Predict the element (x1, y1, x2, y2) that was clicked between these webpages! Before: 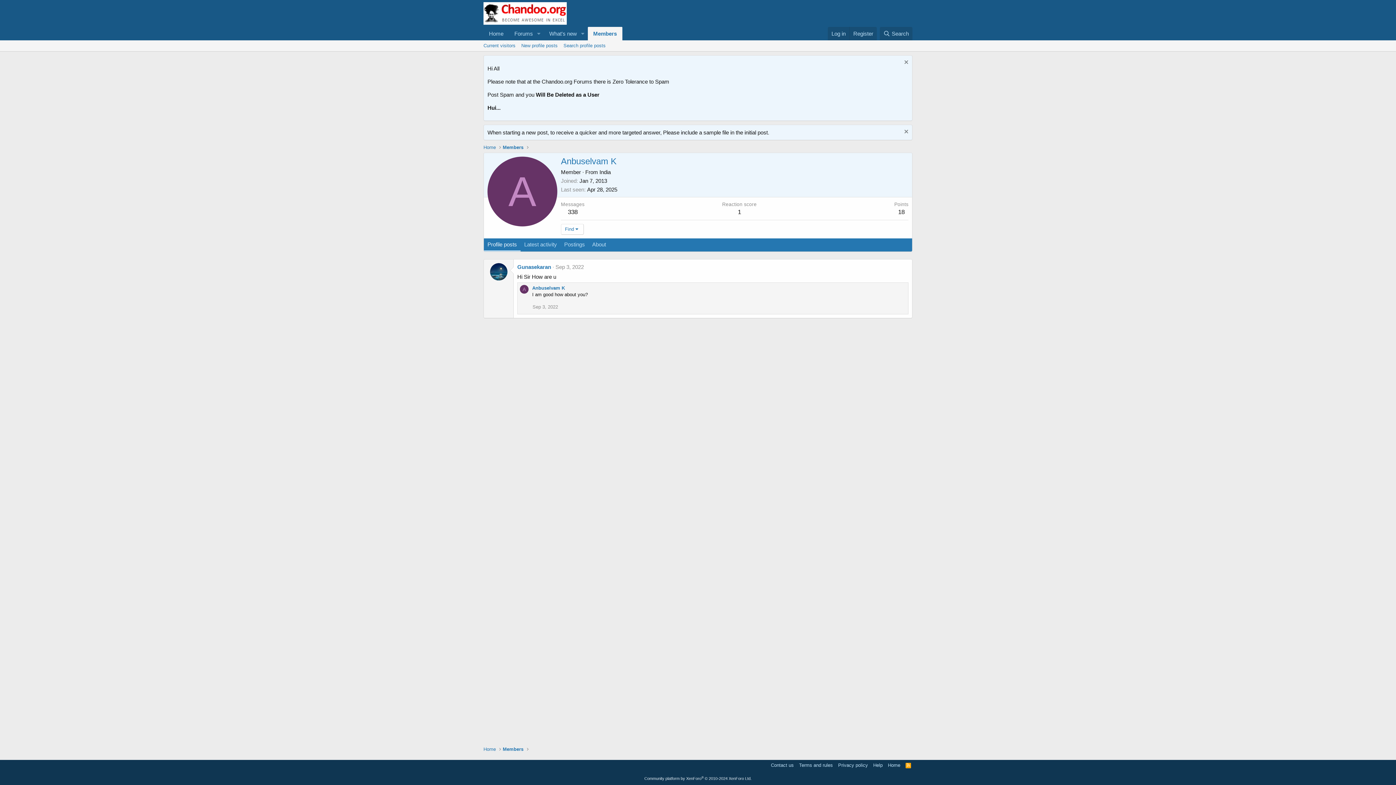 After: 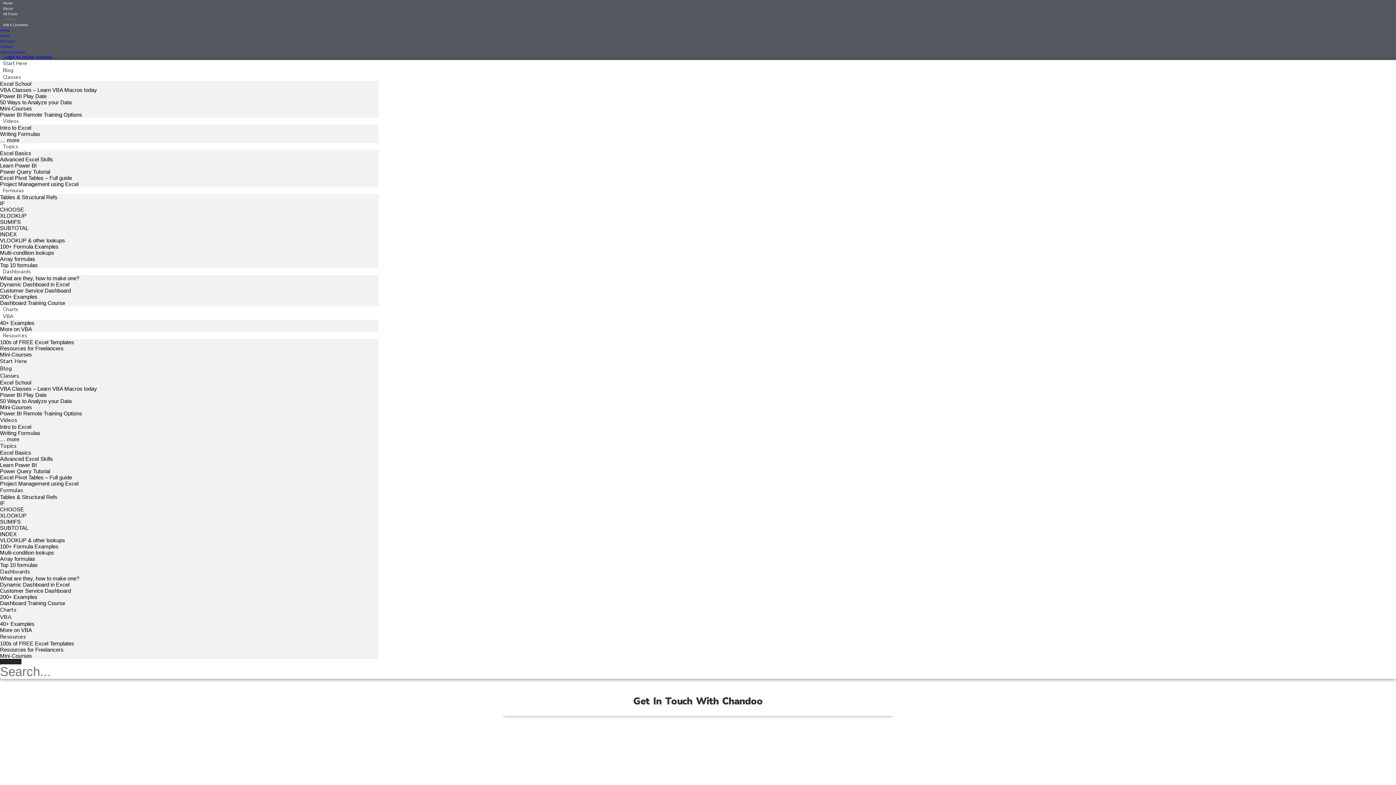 Action: bbox: (769, 762, 795, 769) label: Contact us